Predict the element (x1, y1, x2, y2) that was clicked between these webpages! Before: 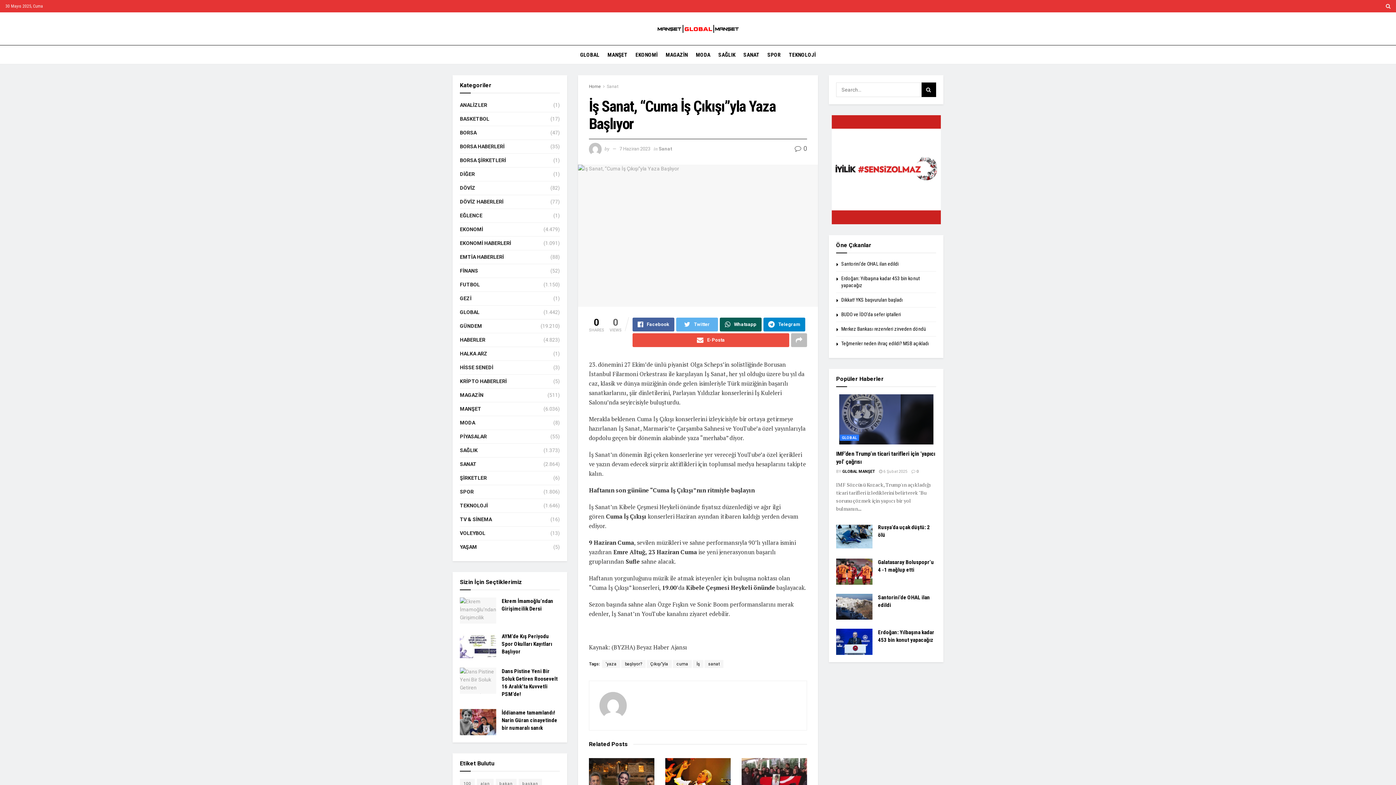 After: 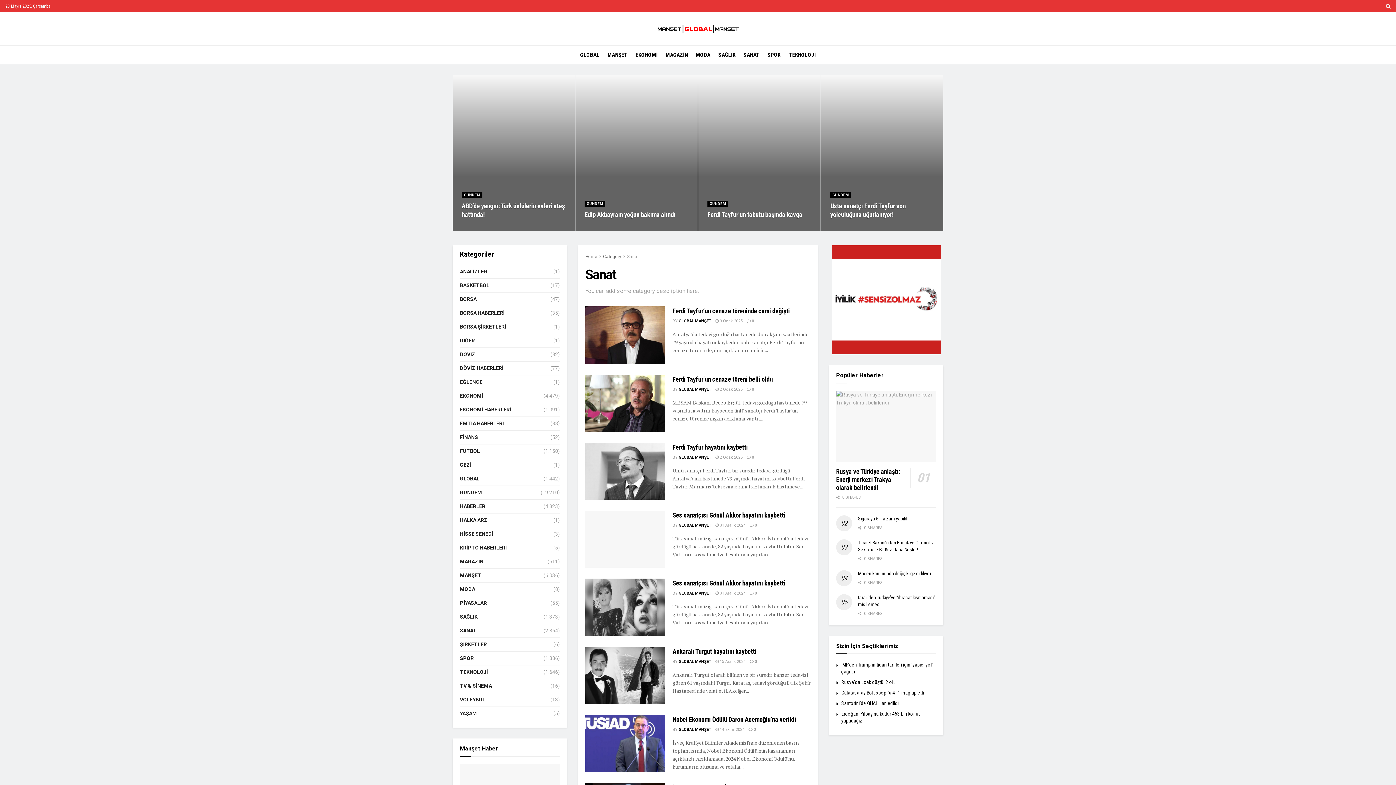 Action: bbox: (658, 146, 672, 151) label: Sanat